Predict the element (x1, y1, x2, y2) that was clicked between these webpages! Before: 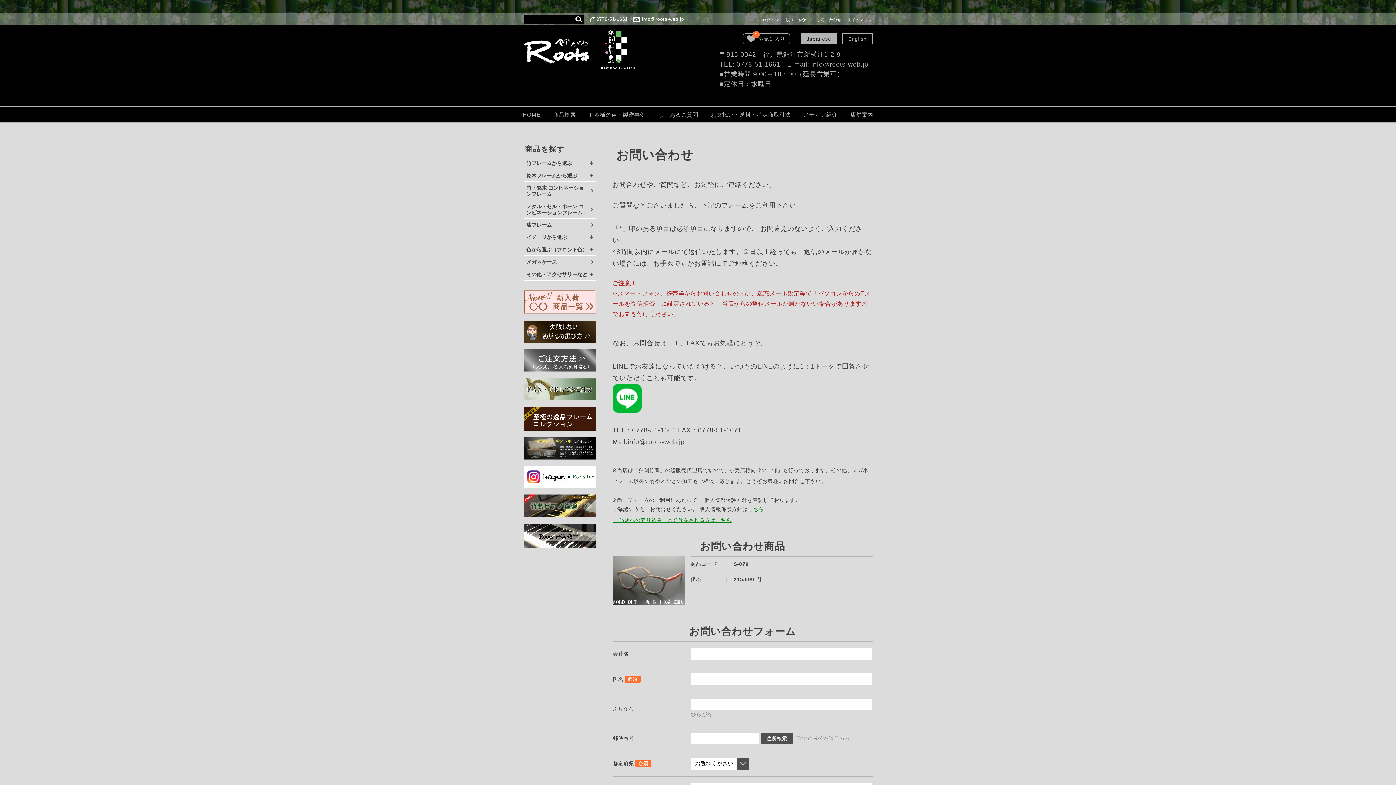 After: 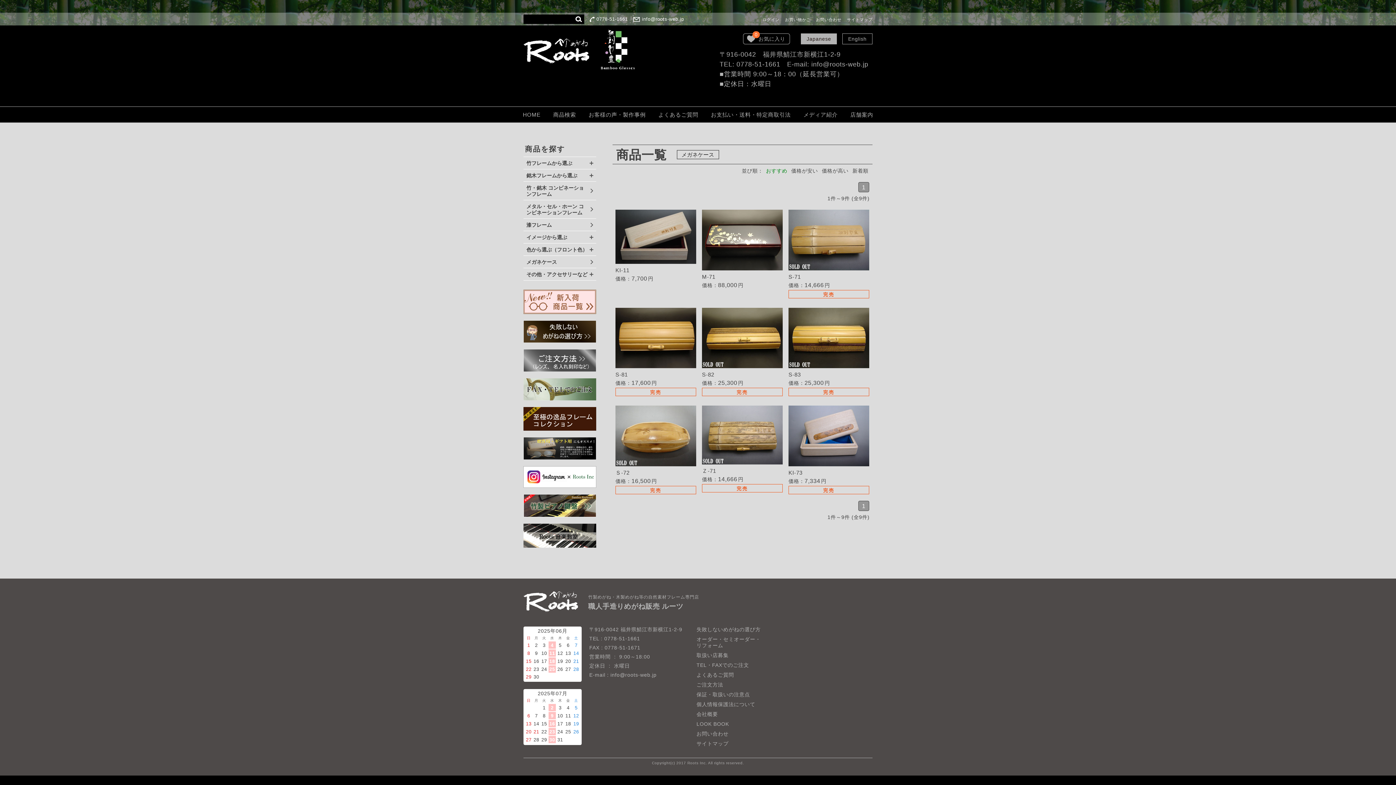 Action: bbox: (526, 256, 593, 268) label: メガネケース